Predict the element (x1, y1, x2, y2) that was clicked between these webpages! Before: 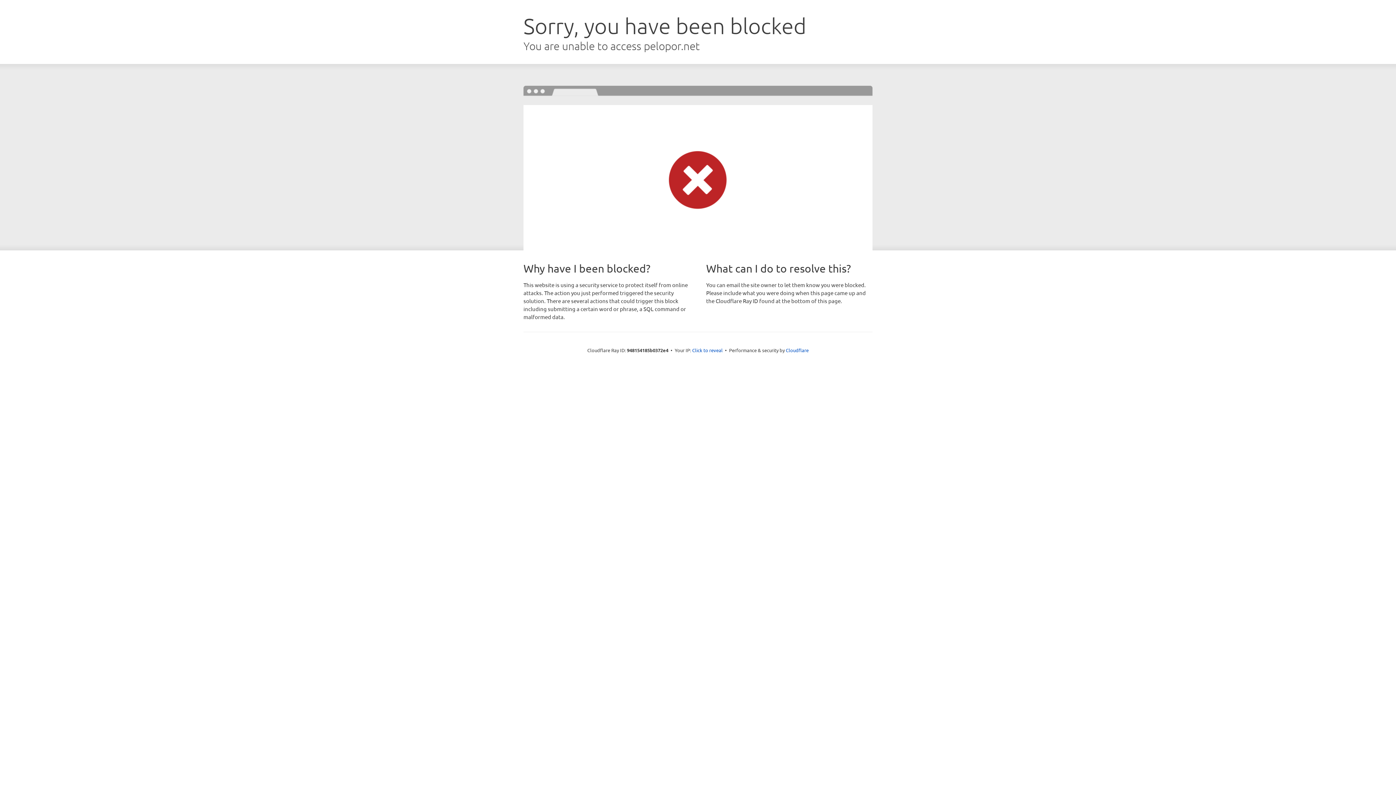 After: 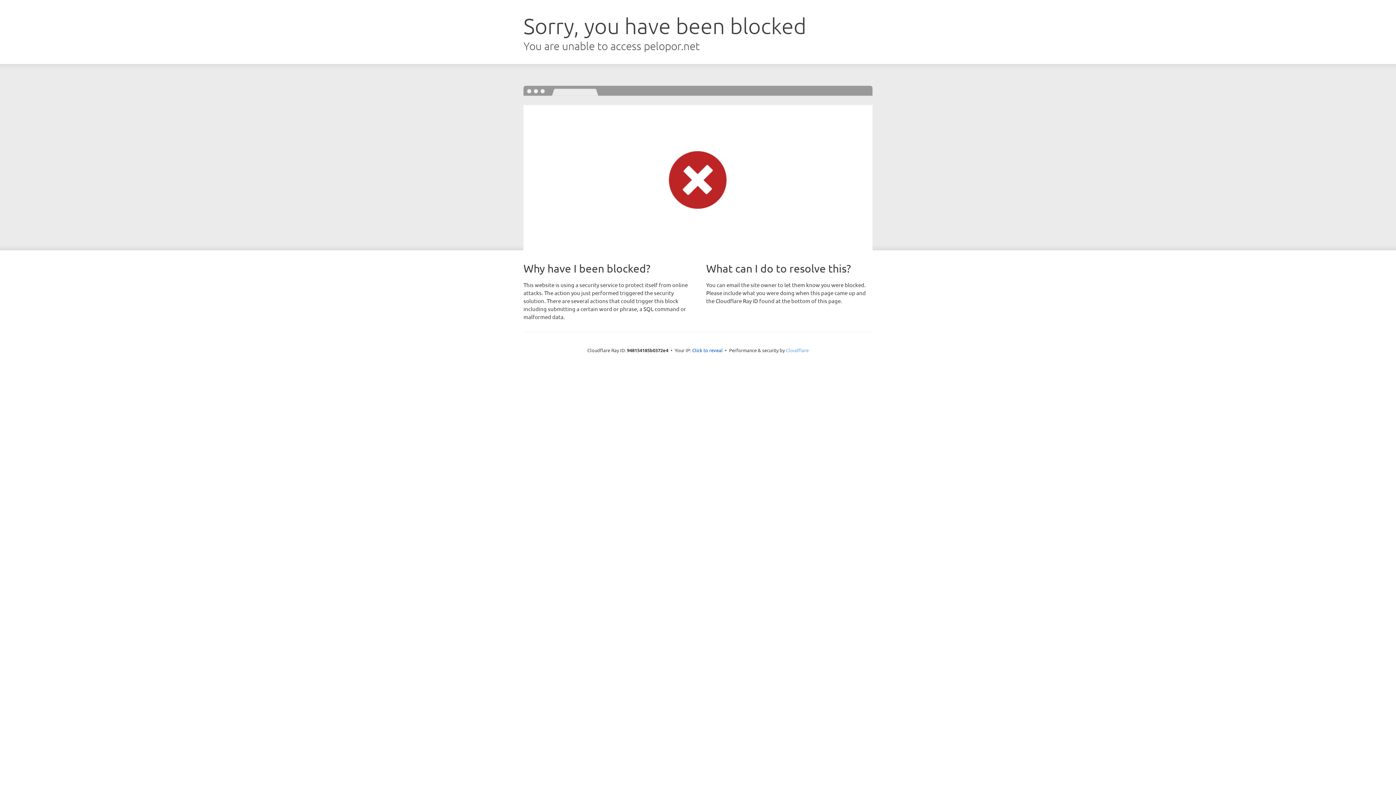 Action: label: Cloudflare bbox: (786, 347, 808, 353)